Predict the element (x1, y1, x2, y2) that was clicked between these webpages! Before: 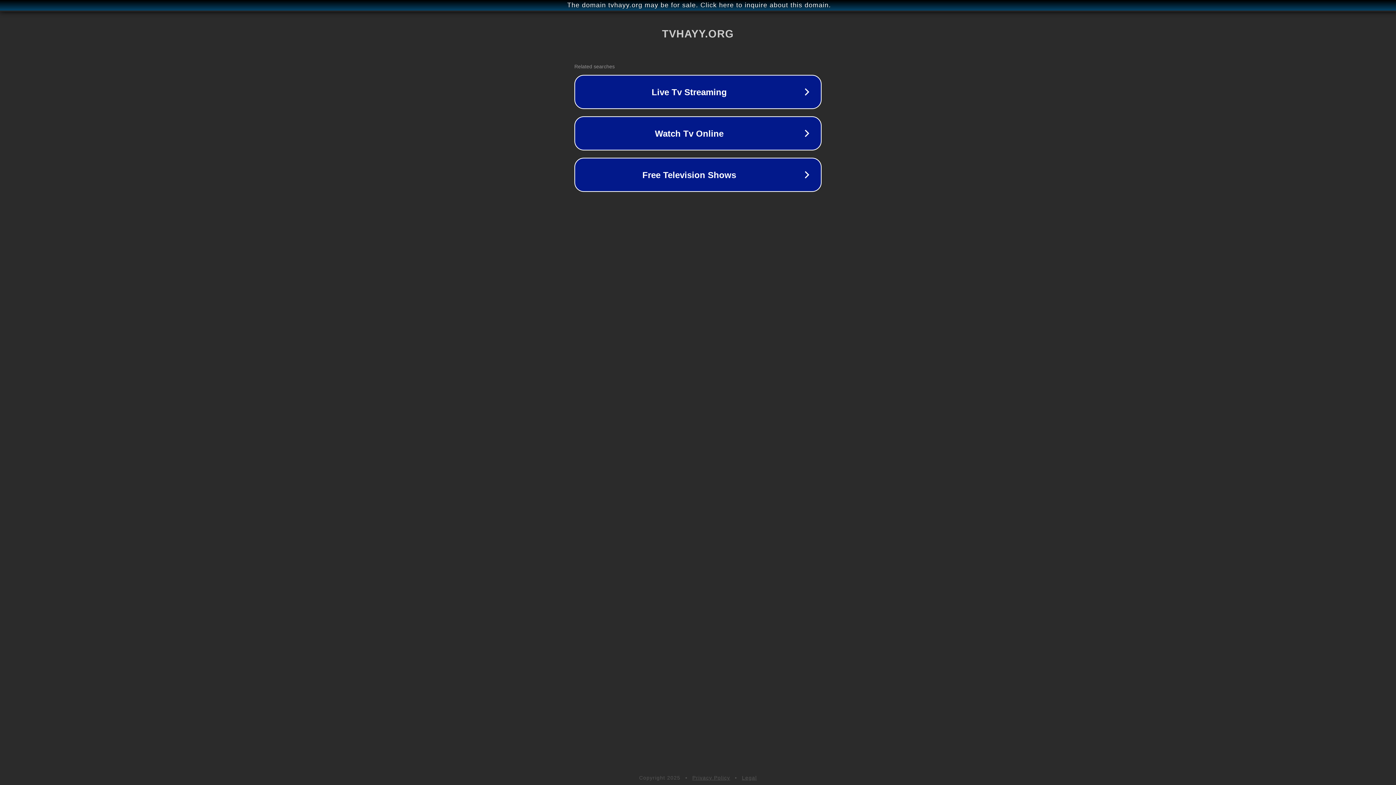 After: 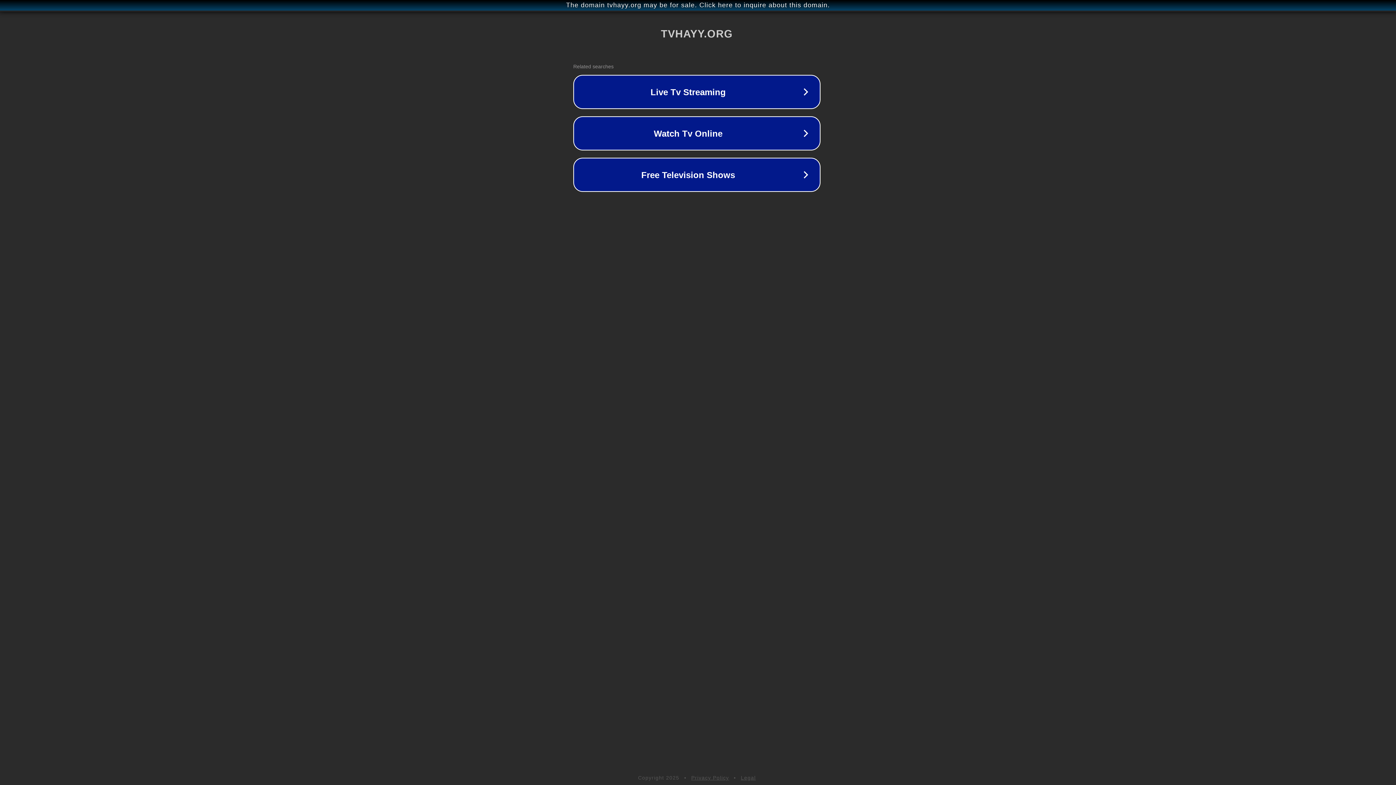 Action: label: The domain tvhayy.org may be for sale. Click here to inquire about this domain. bbox: (1, 1, 1397, 9)